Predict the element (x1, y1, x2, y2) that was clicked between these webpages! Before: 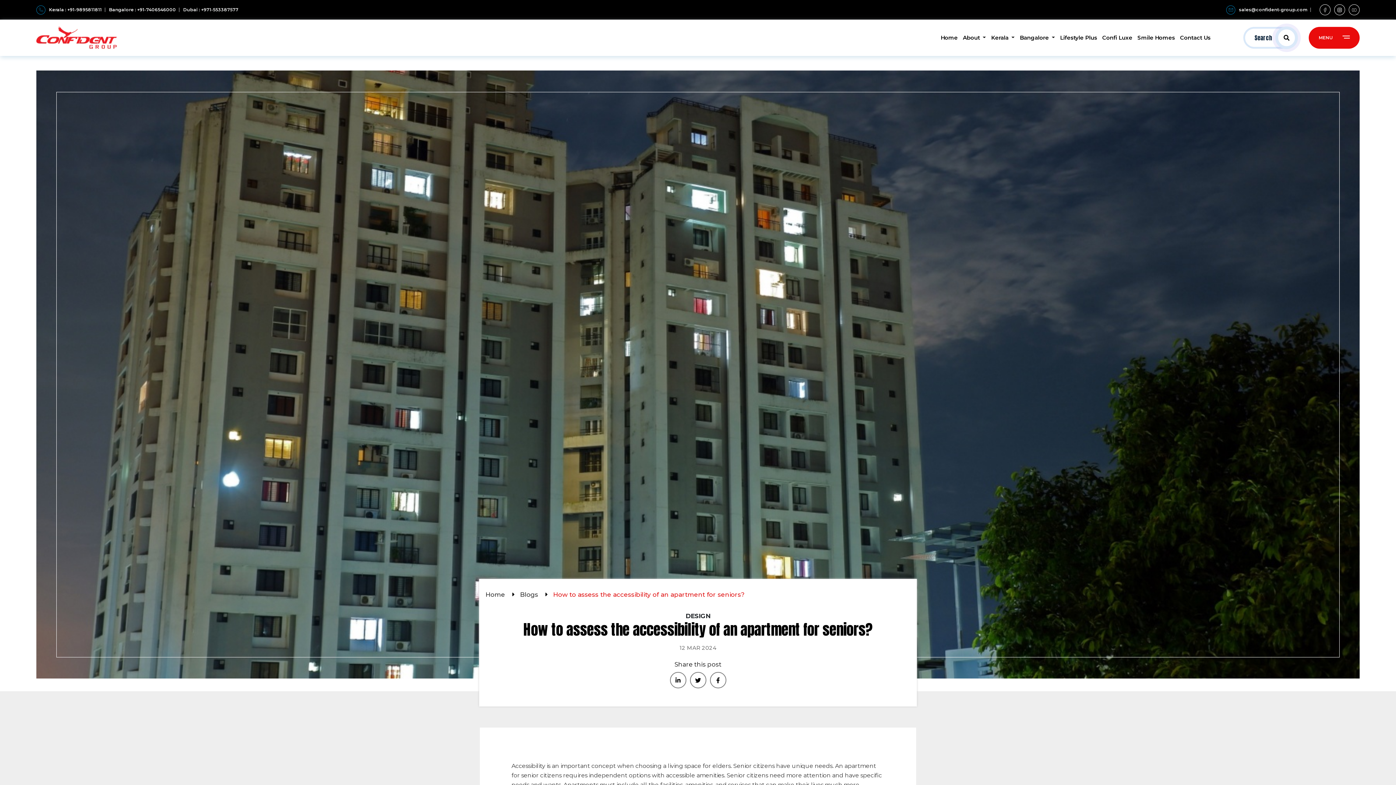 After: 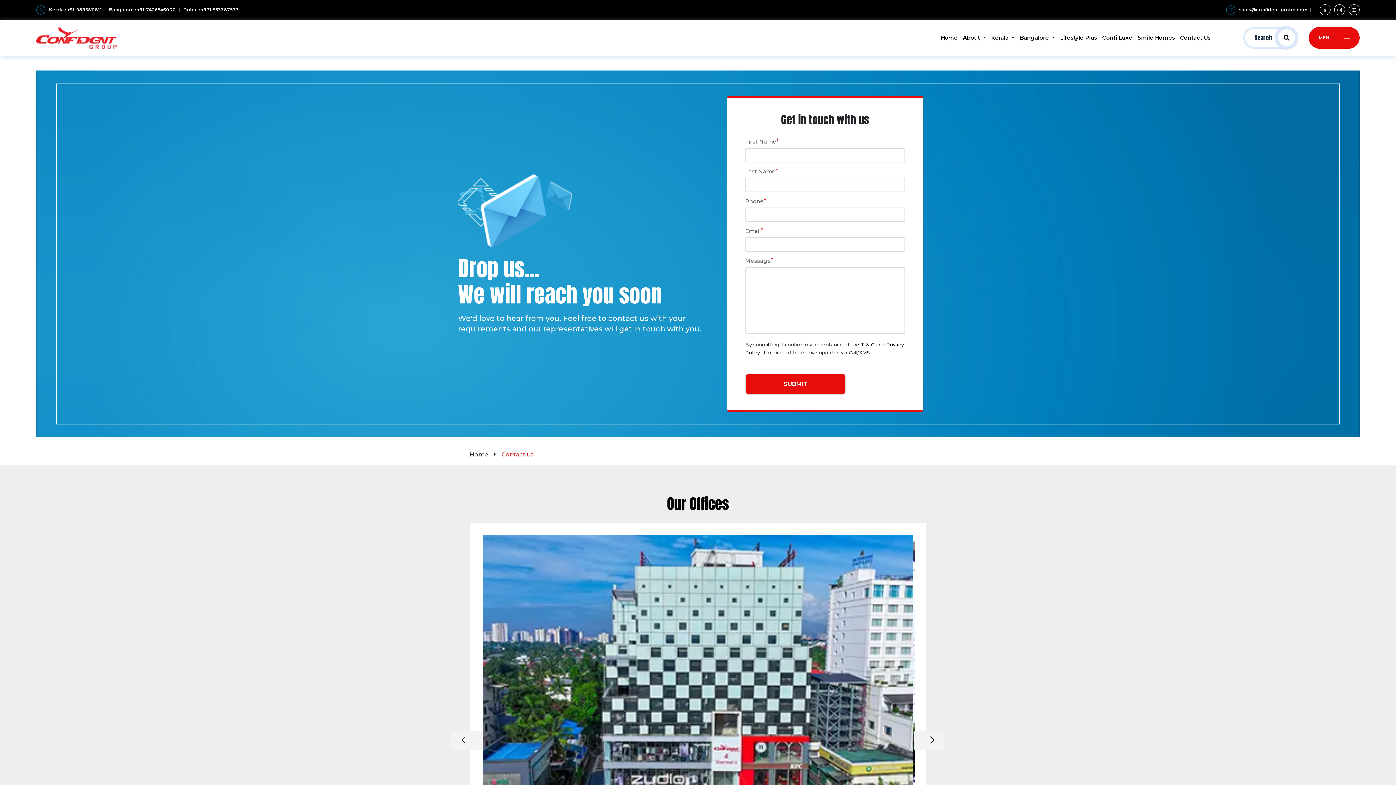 Action: label: Contact Us bbox: (1177, 19, 1213, 56)